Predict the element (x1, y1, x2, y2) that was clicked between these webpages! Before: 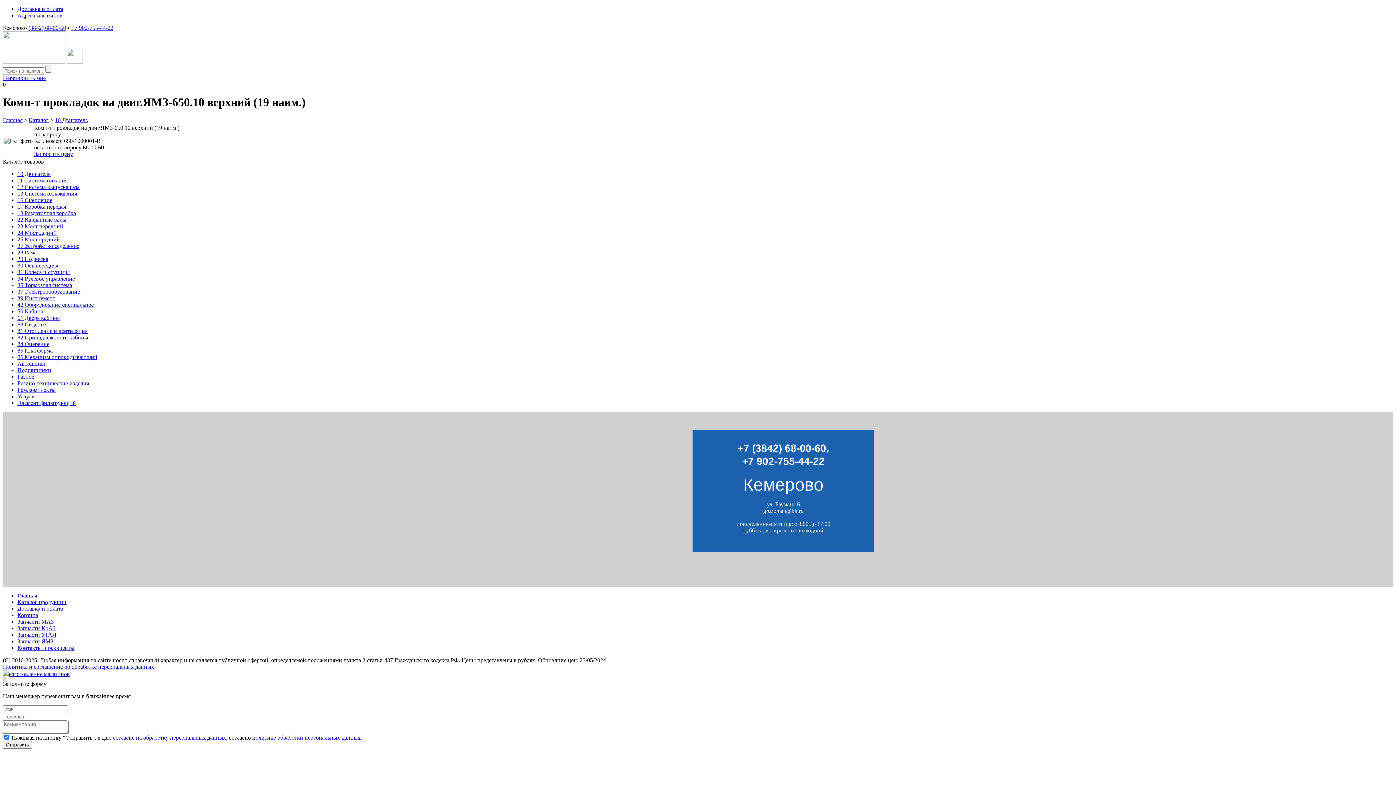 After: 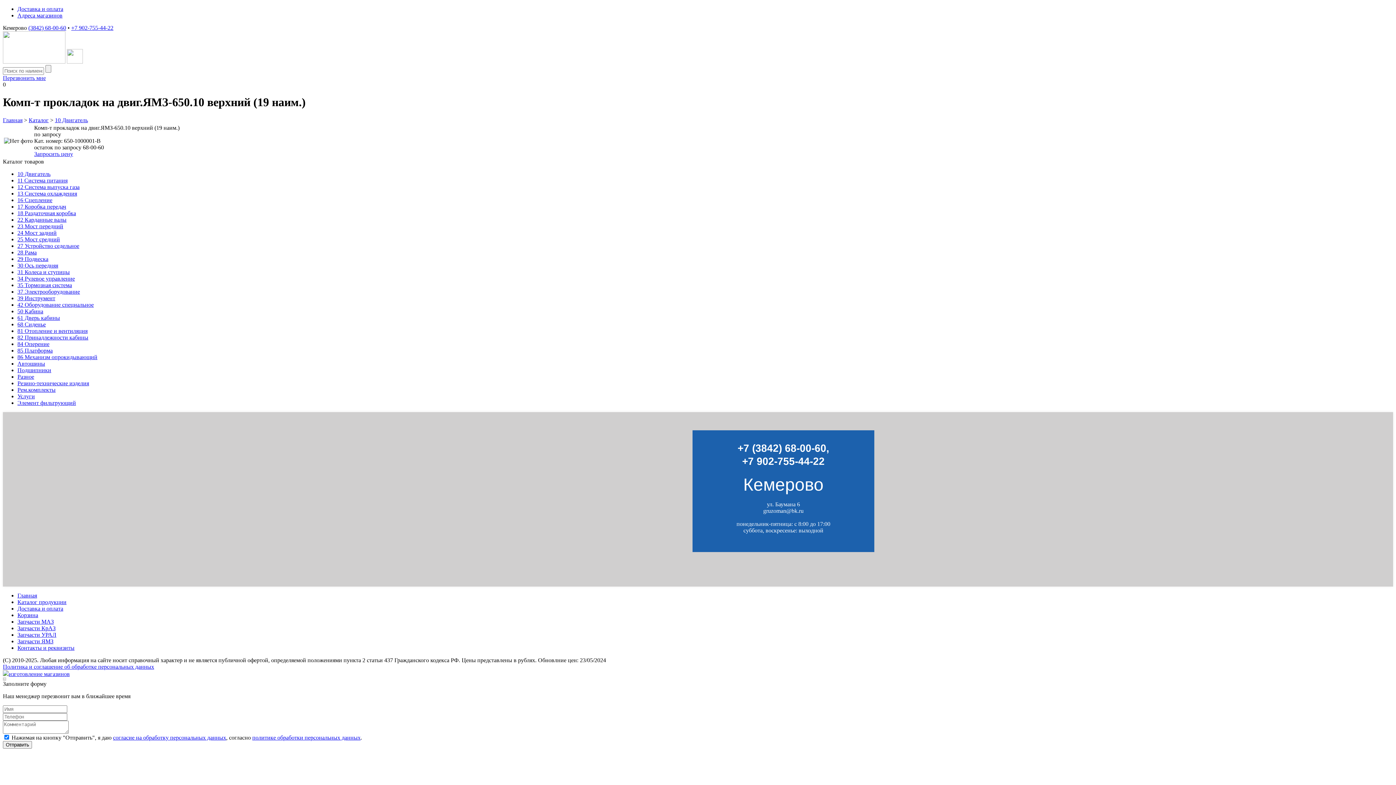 Action: label: +7 902-755-44-22 bbox: (71, 24, 113, 30)